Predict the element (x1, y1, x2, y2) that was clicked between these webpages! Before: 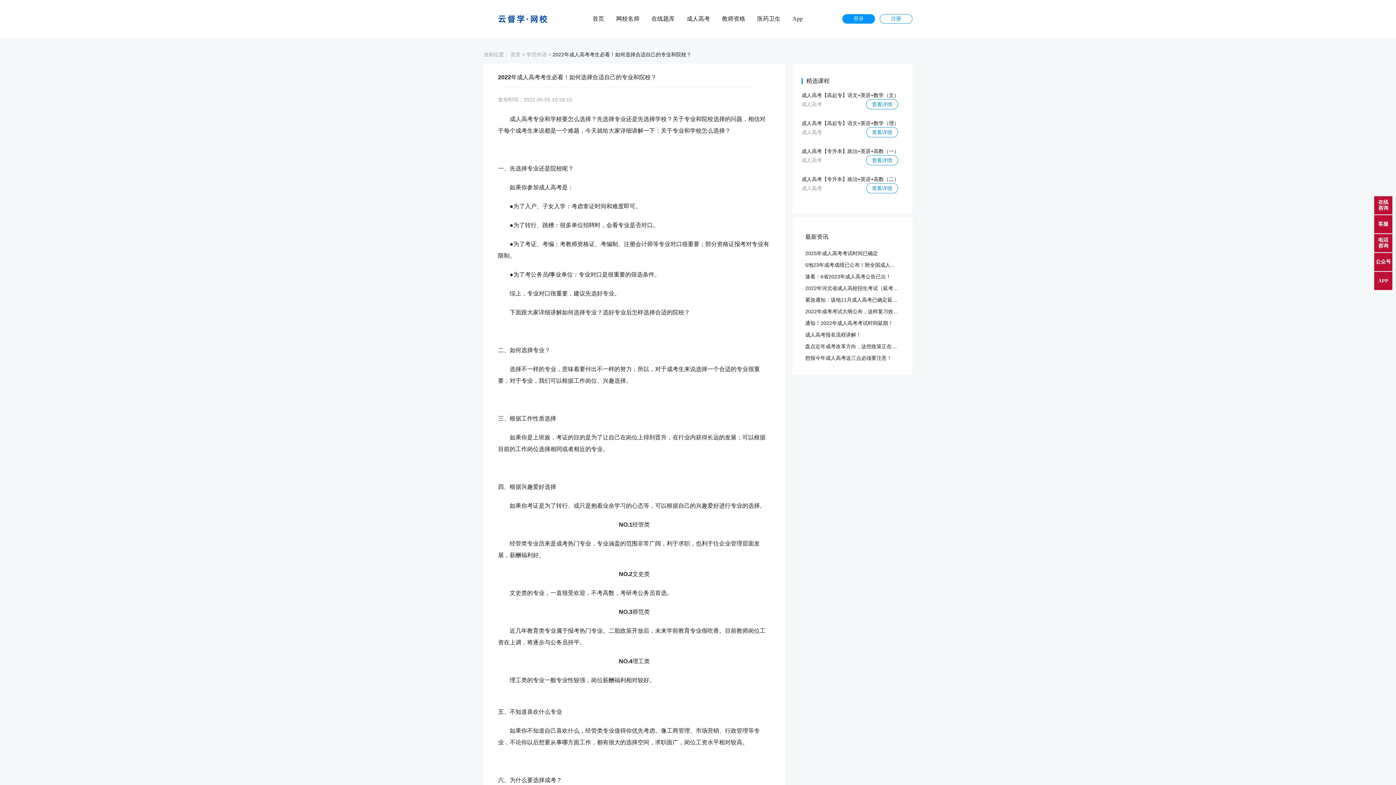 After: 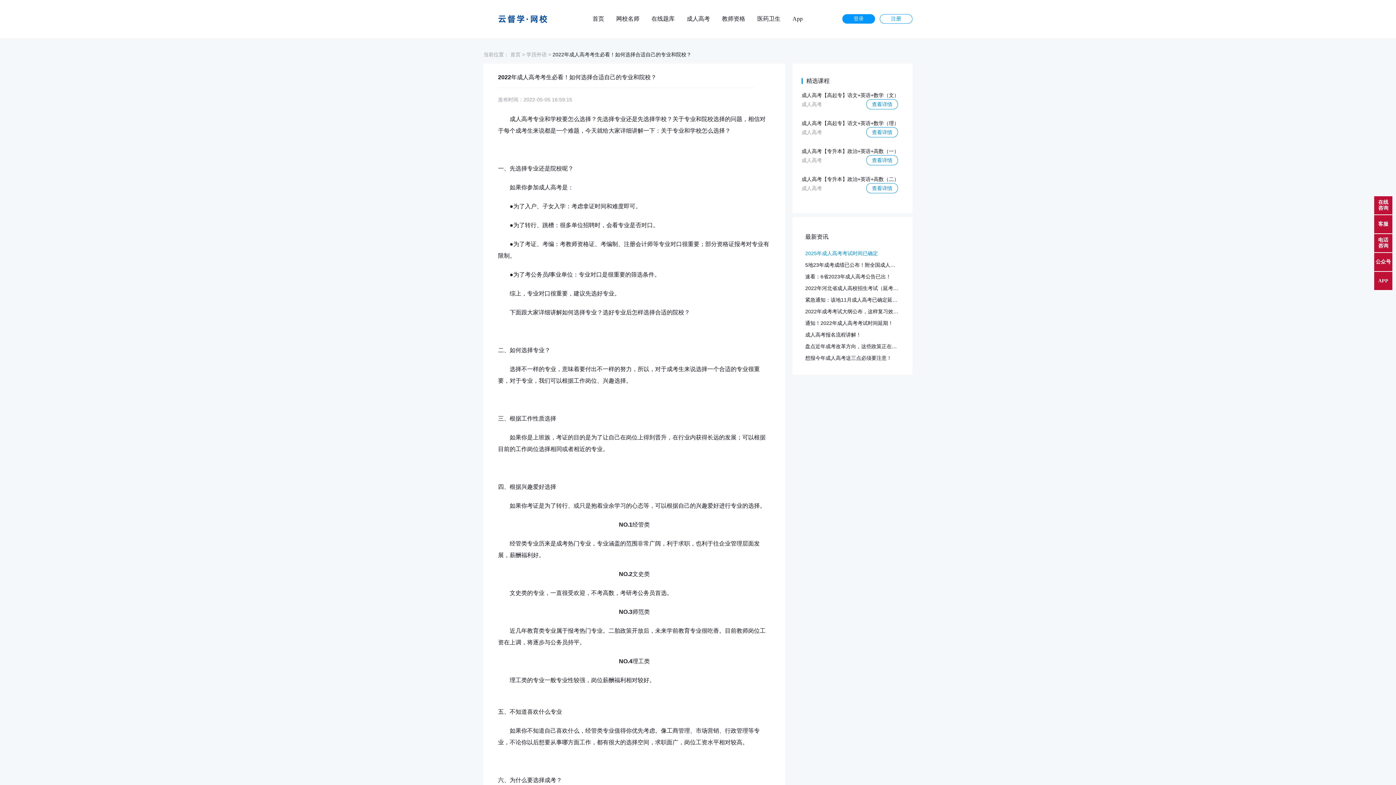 Action: label: 2025年成人高考考试时间已确定 bbox: (805, 250, 878, 256)